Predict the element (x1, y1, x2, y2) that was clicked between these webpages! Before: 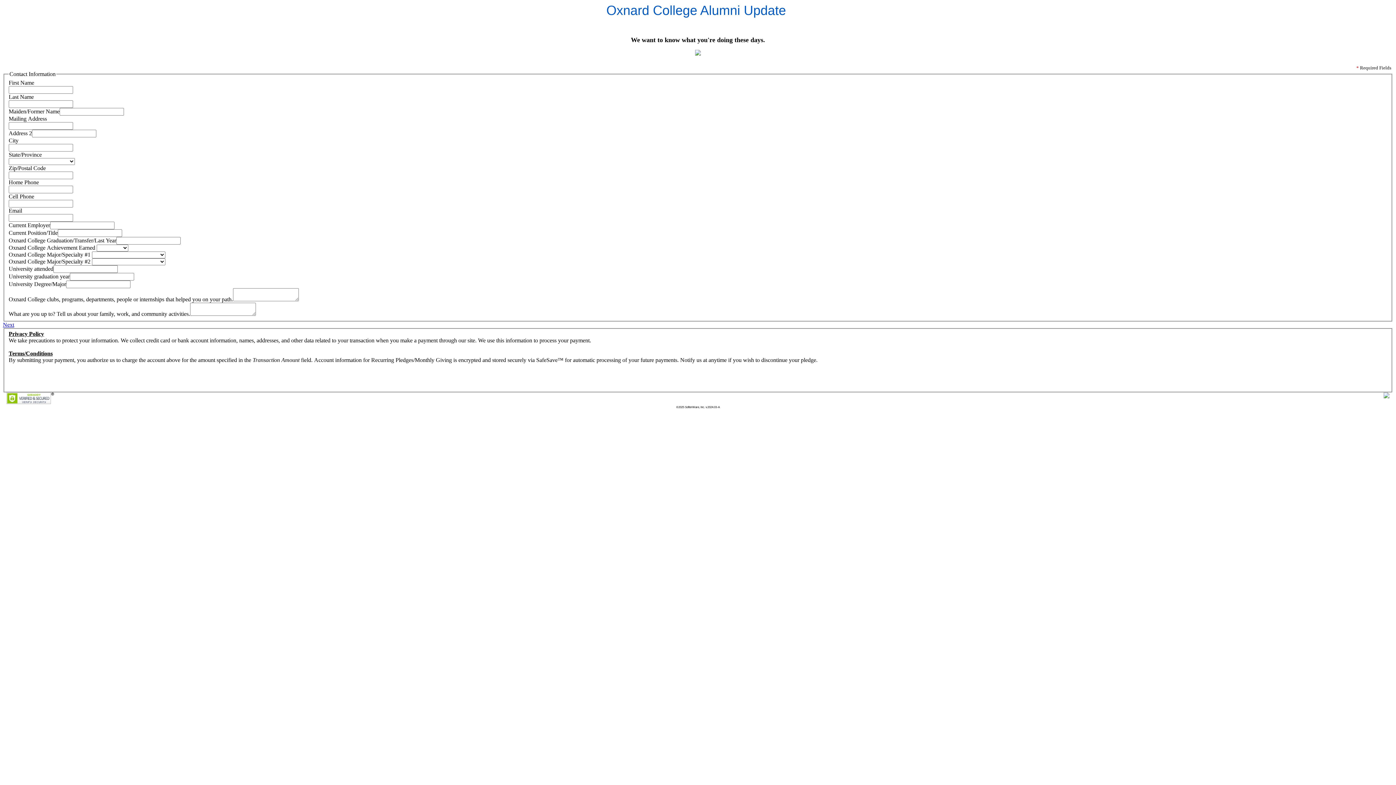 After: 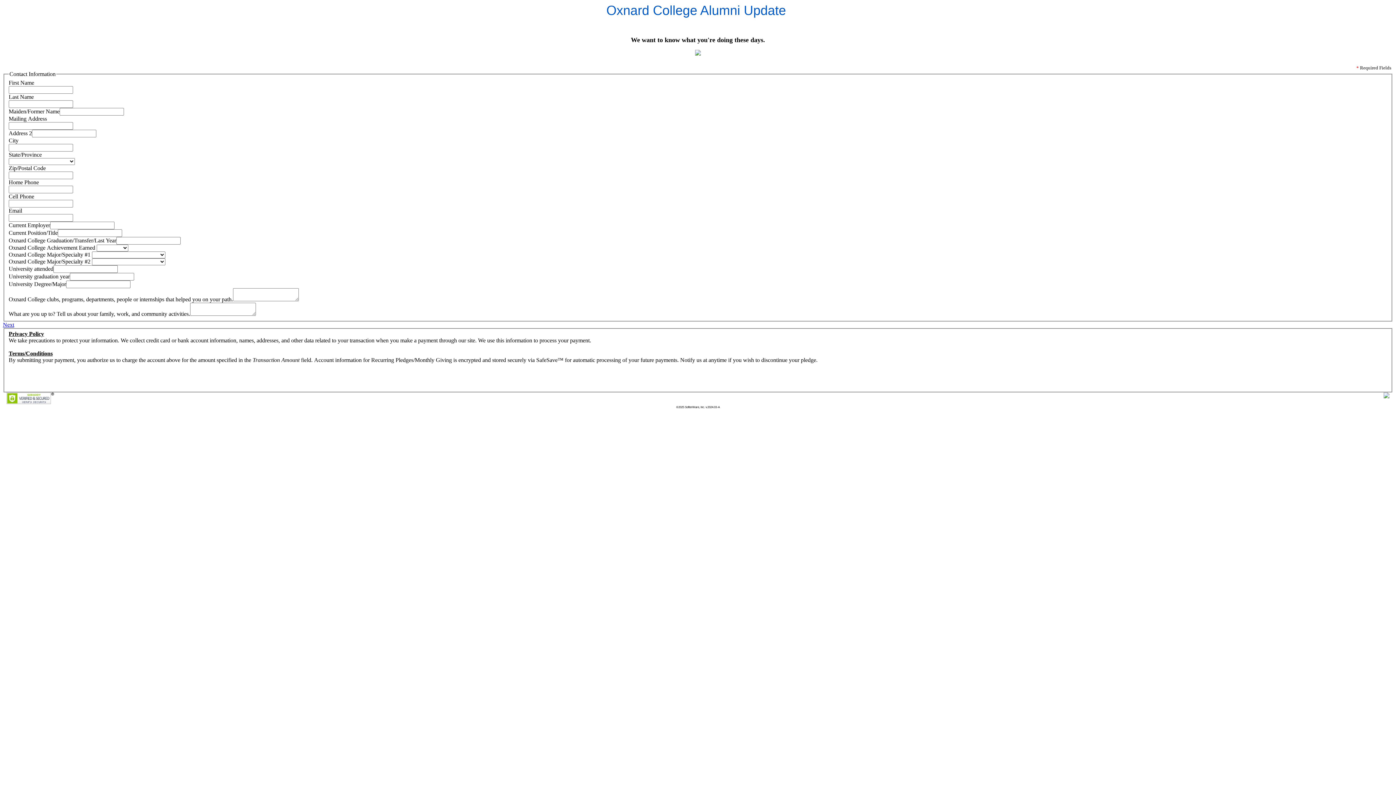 Action: bbox: (1384, 393, 1389, 399)